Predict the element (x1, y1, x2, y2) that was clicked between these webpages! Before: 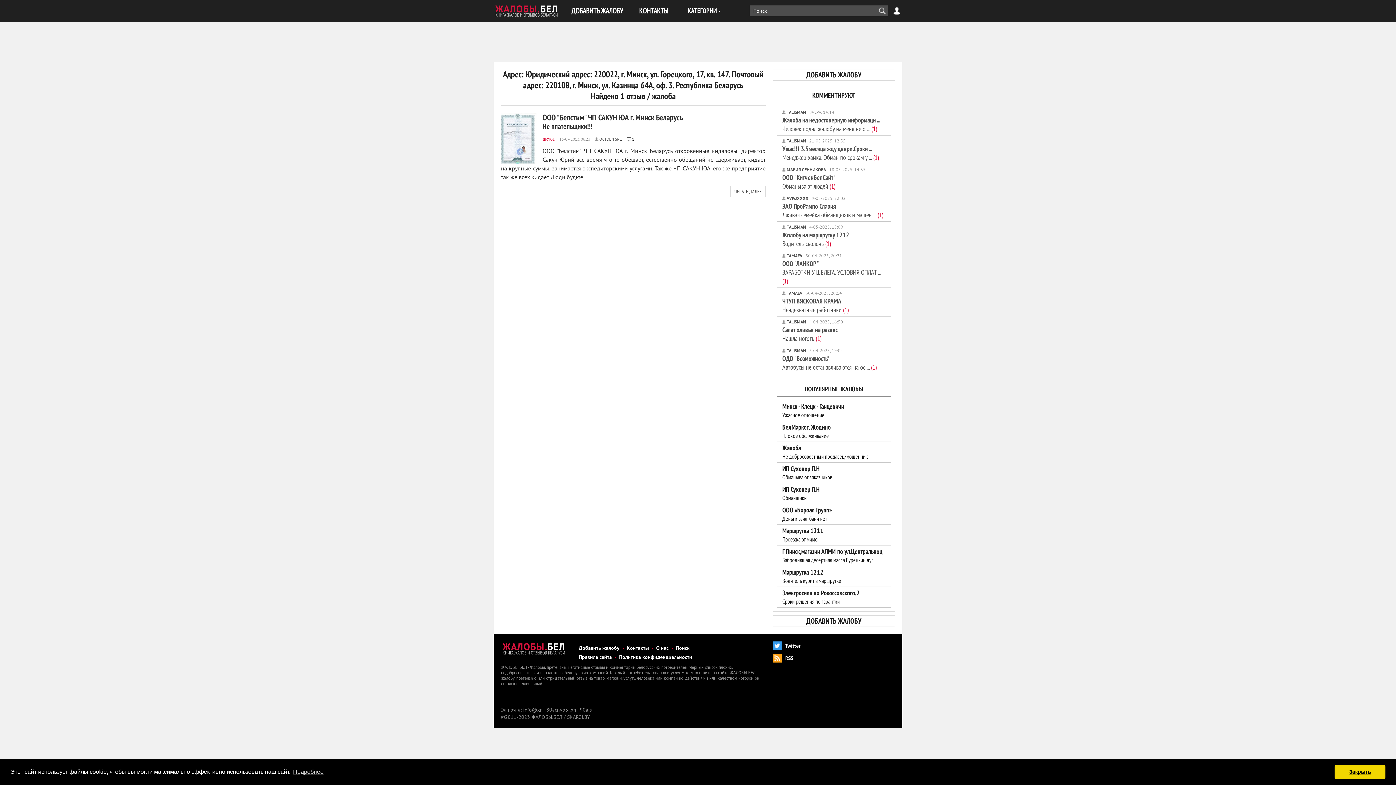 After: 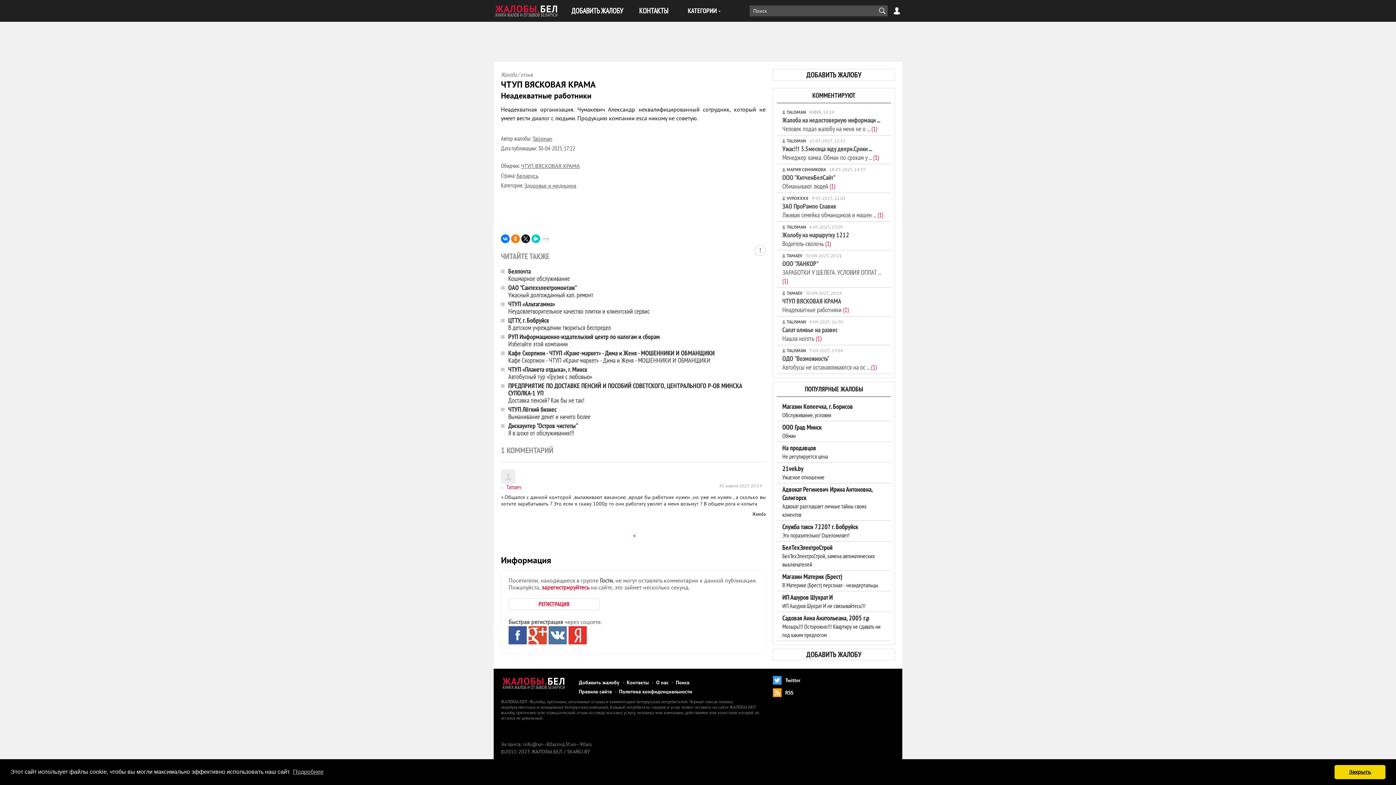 Action: bbox: (782, 297, 849, 314) label: ЧТУП ВЯСКОВАЯ КРАМА
Неадекватные работники (1)